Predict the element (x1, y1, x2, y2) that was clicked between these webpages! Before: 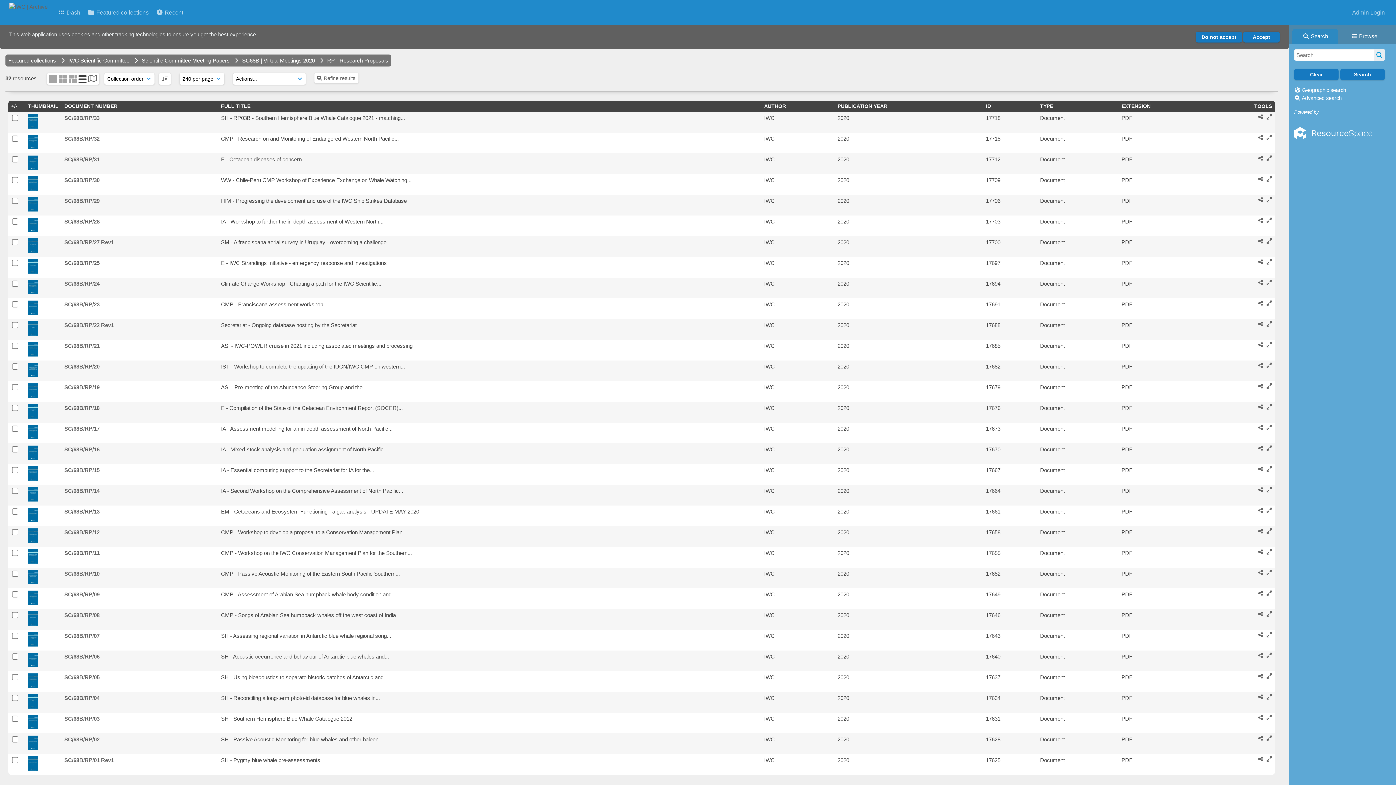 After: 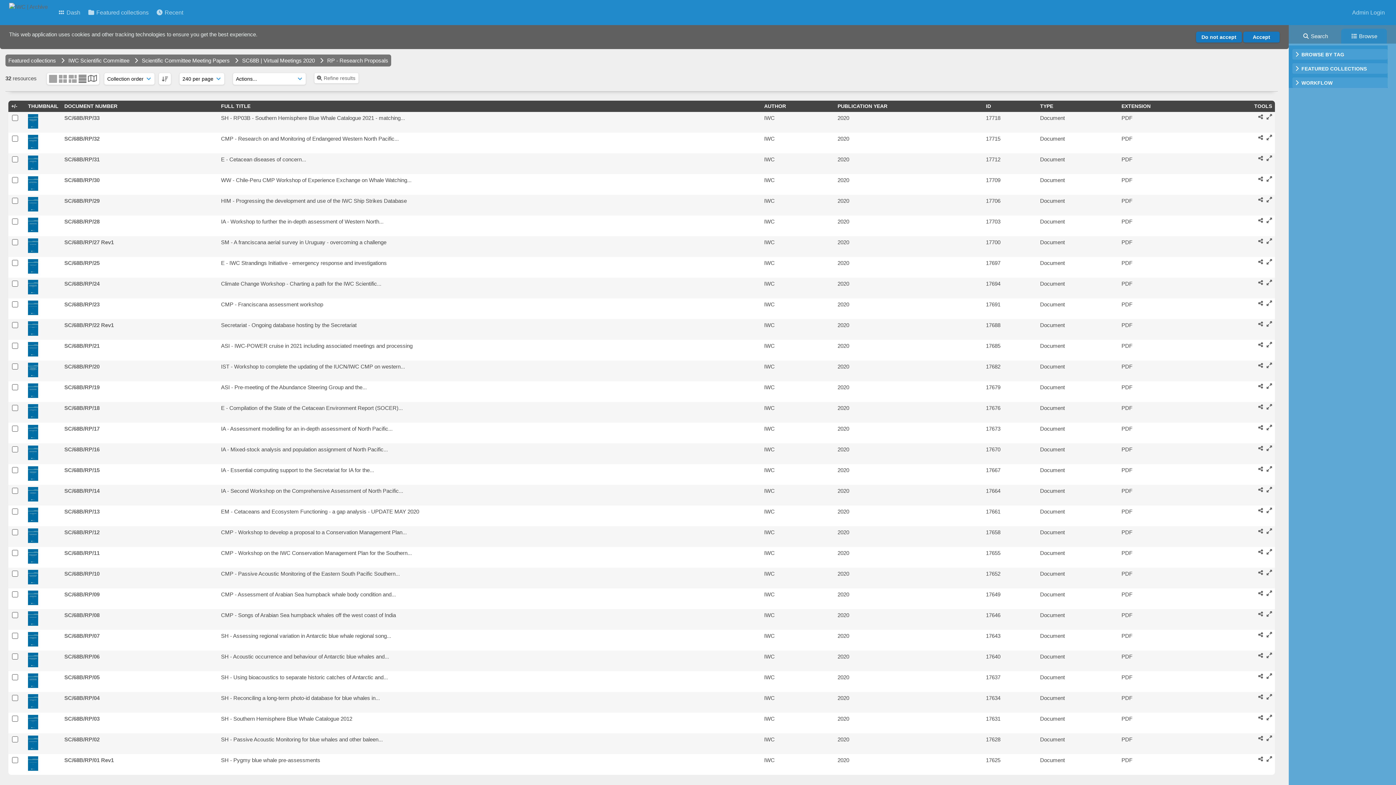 Action: bbox: (1340, 25, 1390, 43) label:  Browse